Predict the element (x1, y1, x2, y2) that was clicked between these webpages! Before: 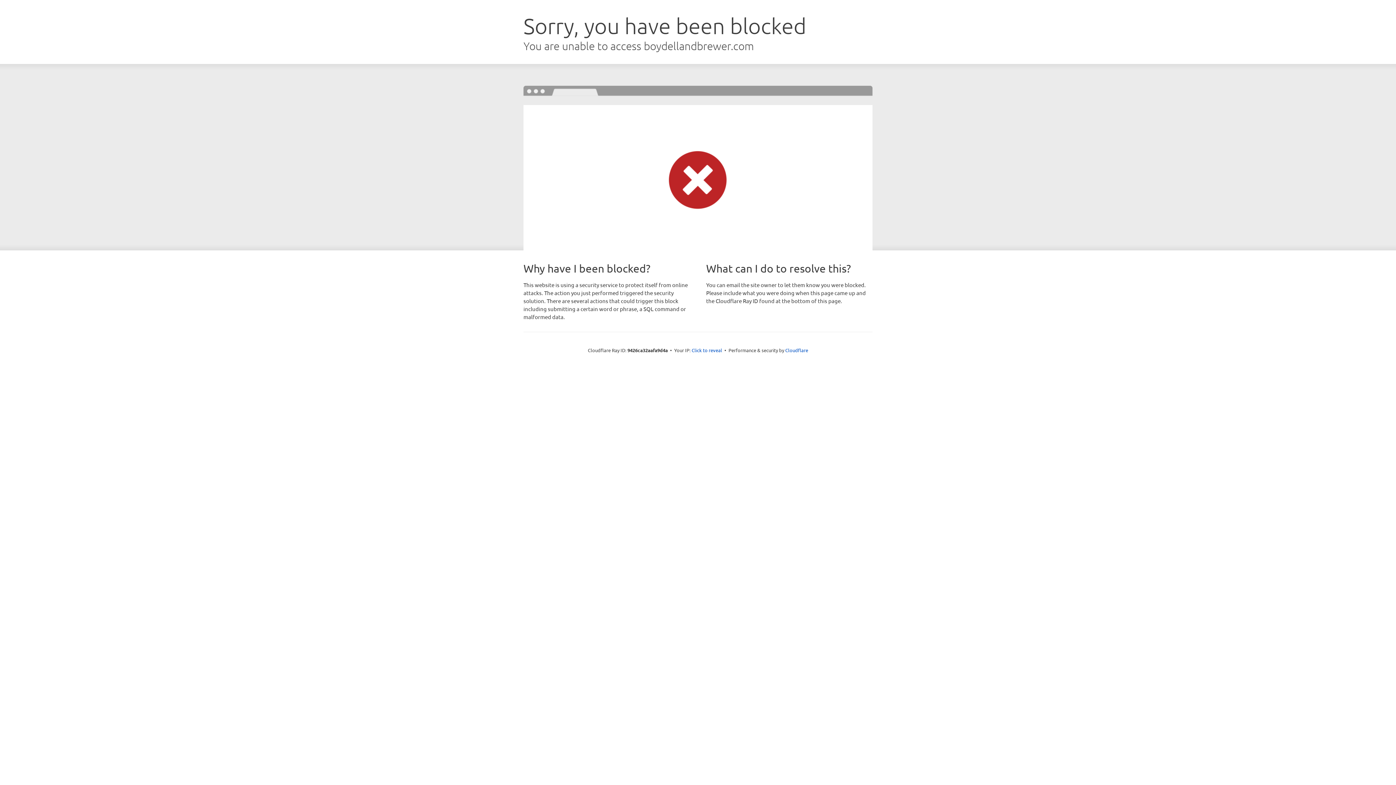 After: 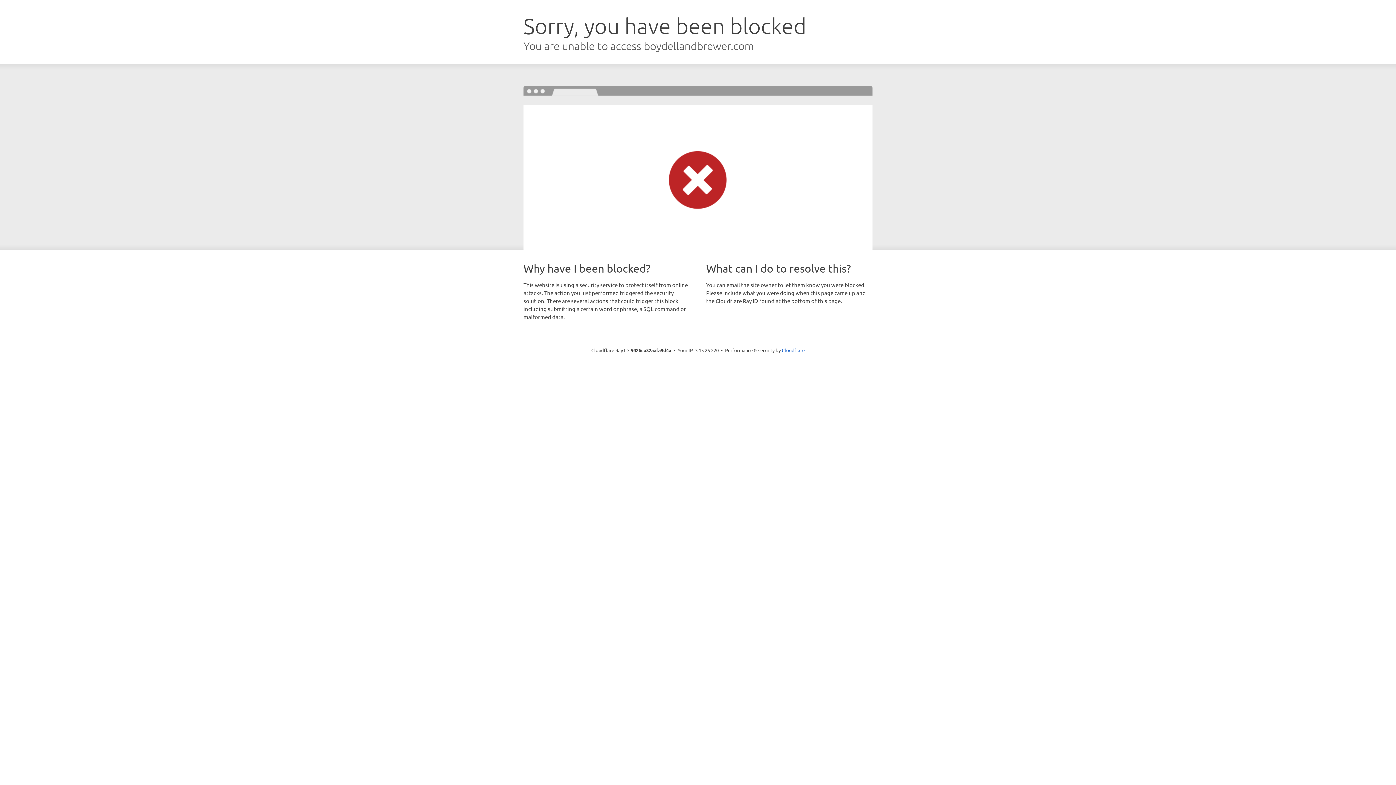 Action: bbox: (691, 346, 722, 353) label: Click to reveal